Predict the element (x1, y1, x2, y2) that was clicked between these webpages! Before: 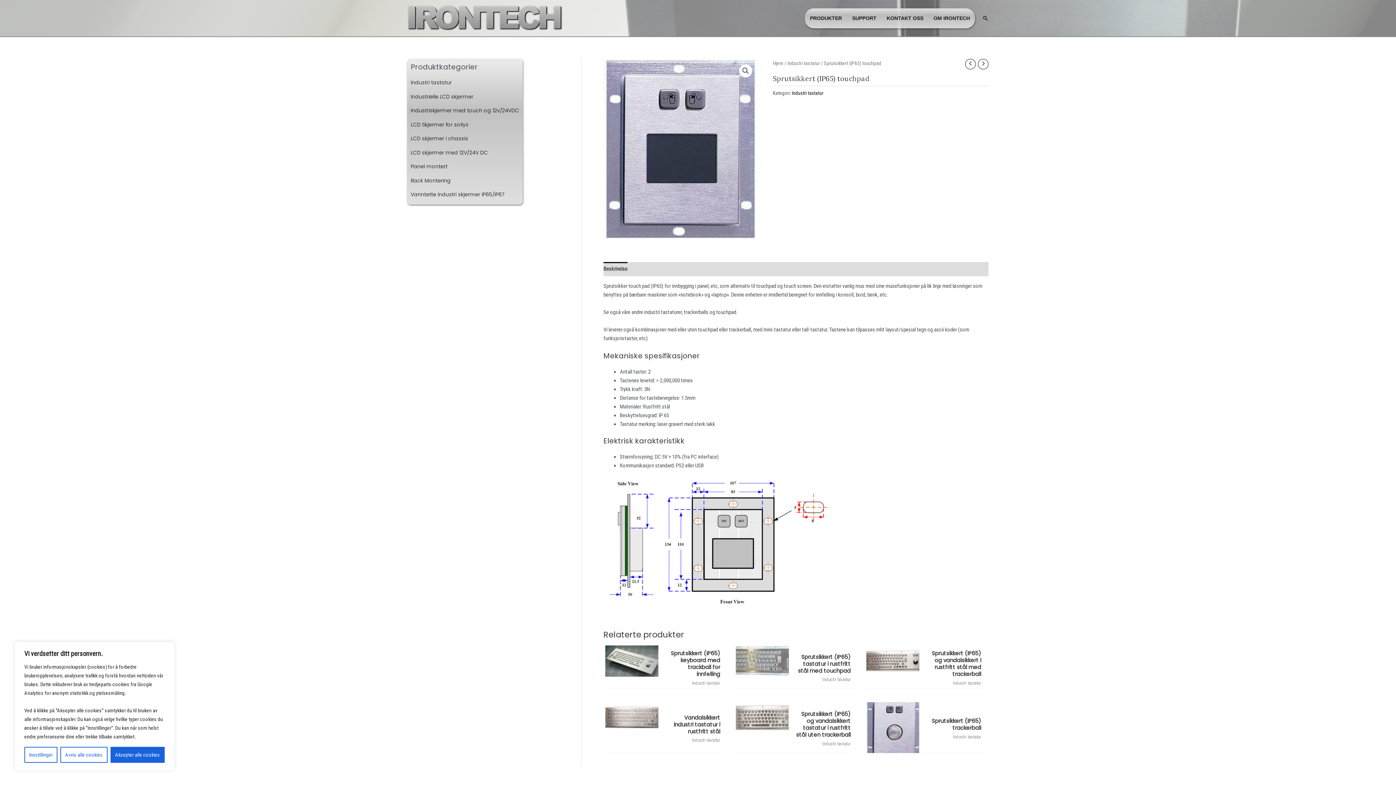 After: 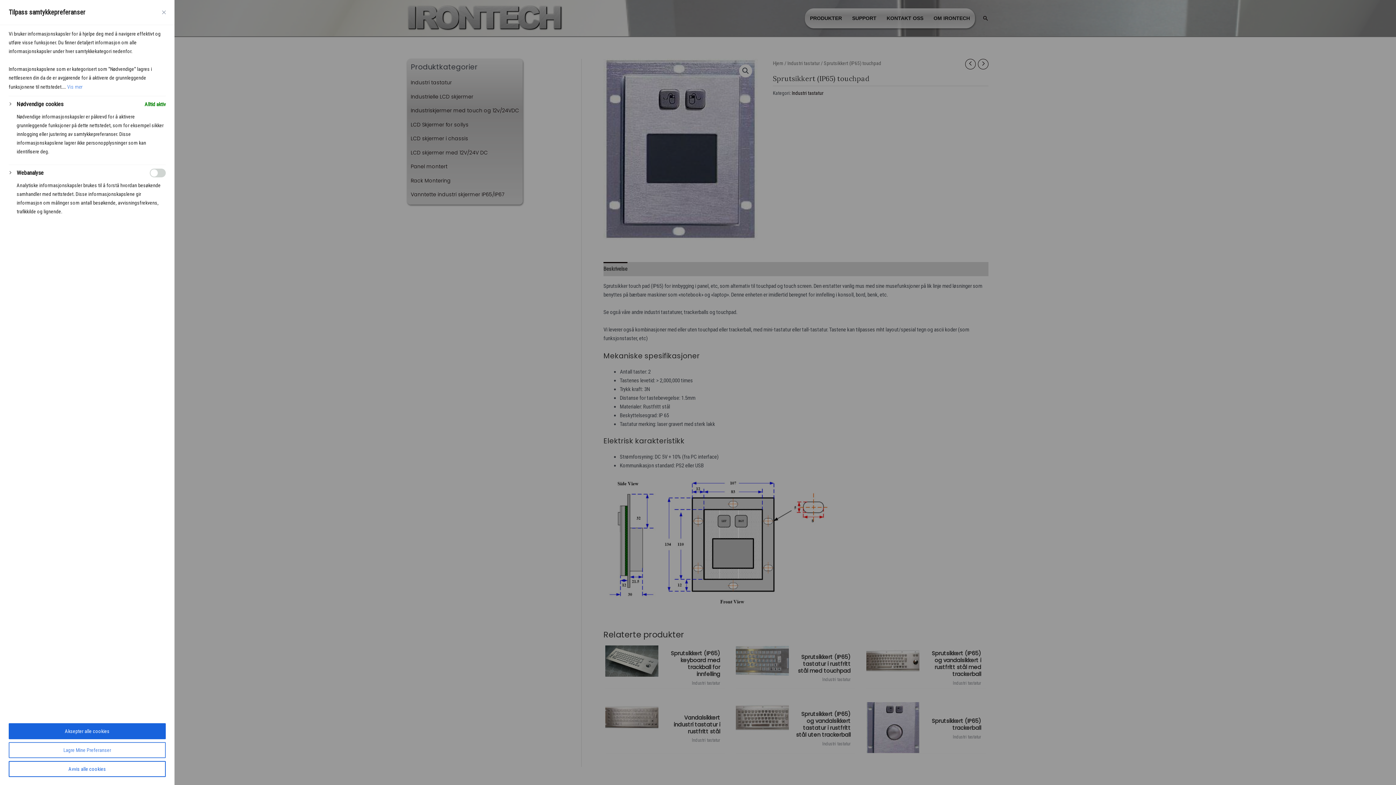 Action: label: Innstillinger bbox: (24, 747, 57, 763)